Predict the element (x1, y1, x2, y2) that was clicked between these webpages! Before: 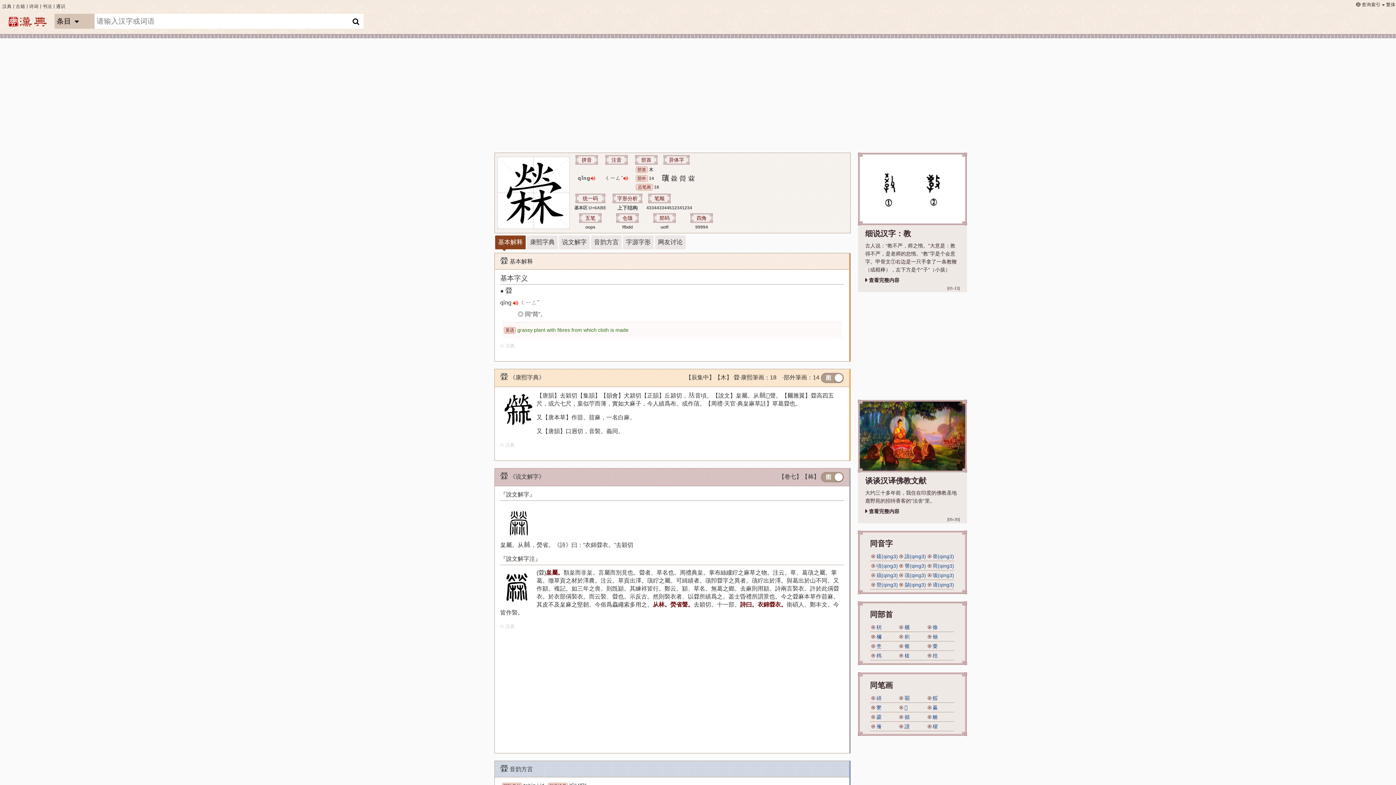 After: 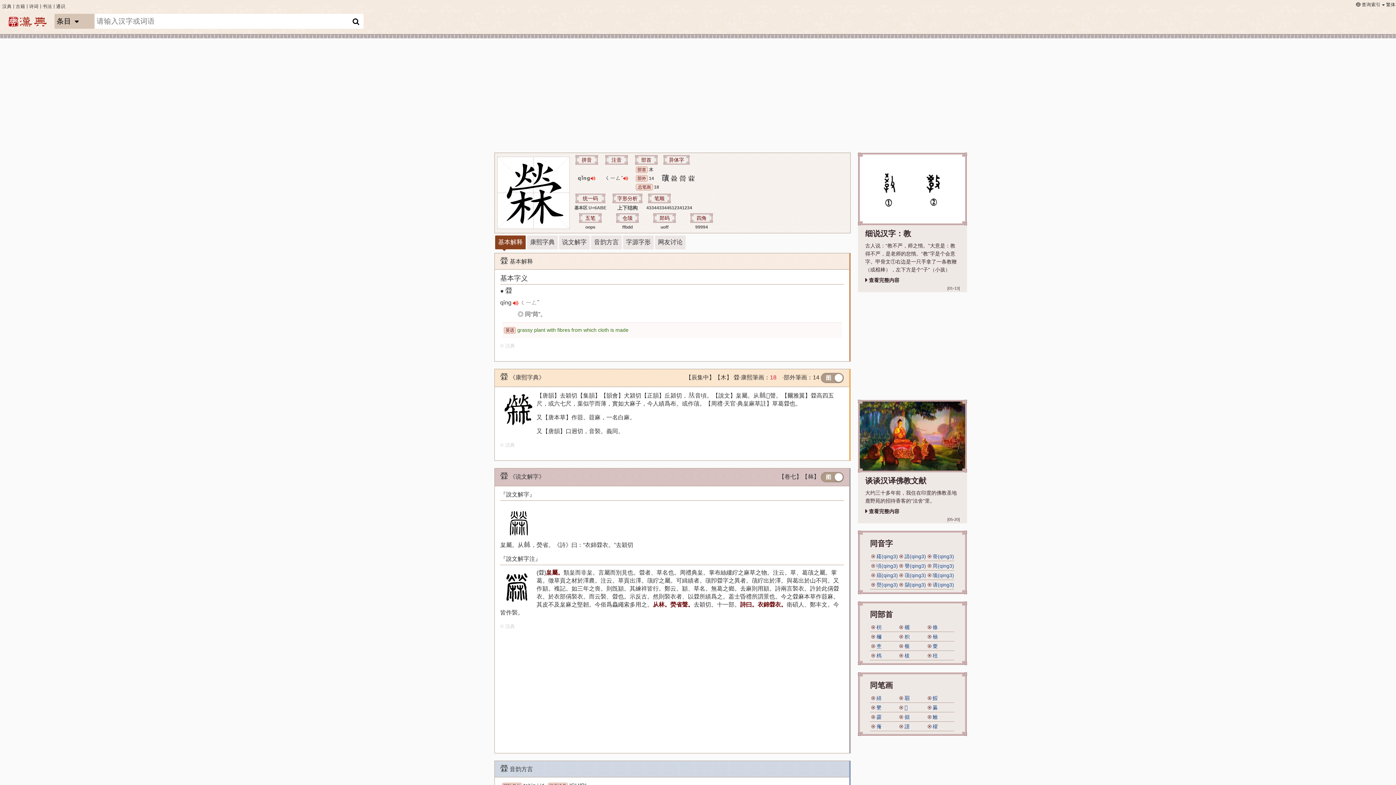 Action: bbox: (770, 374, 776, 380) label: 18